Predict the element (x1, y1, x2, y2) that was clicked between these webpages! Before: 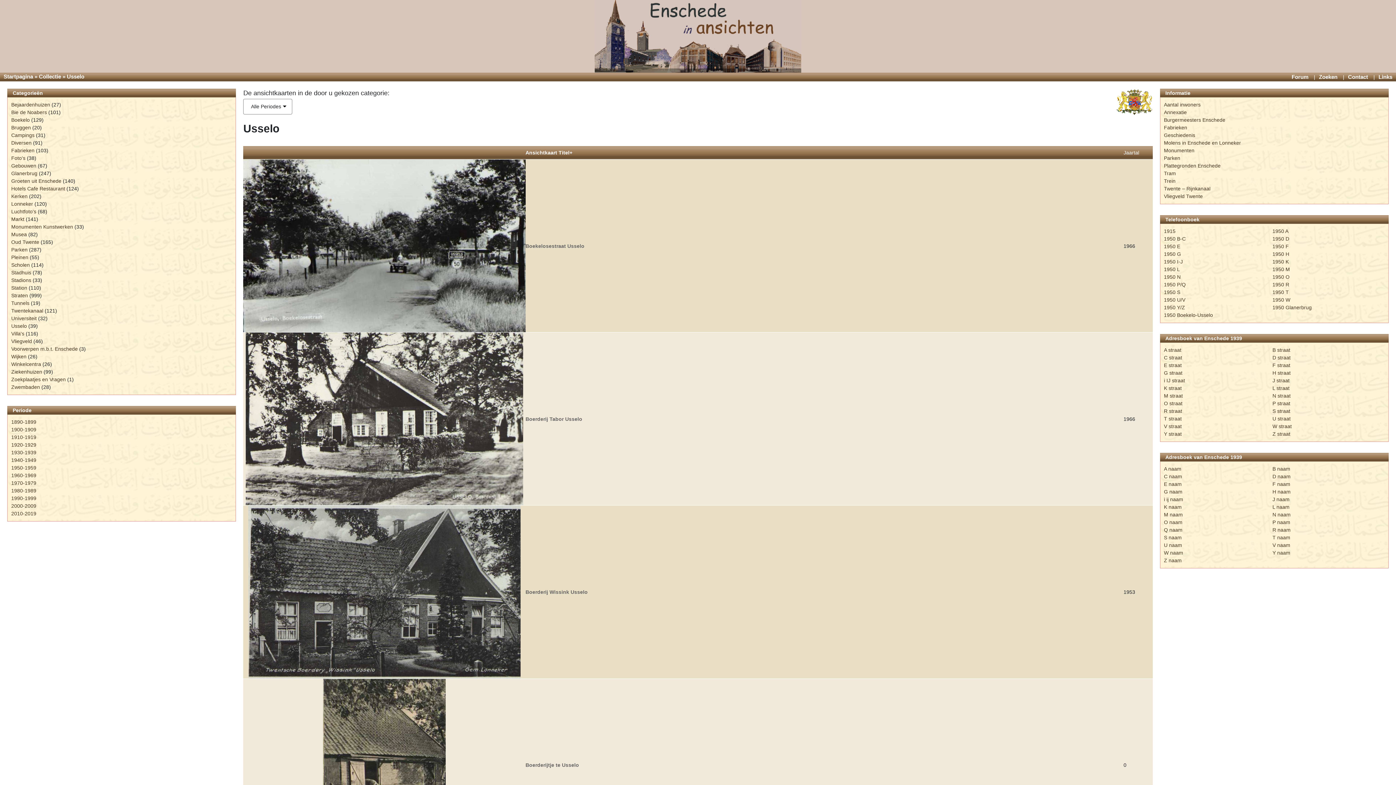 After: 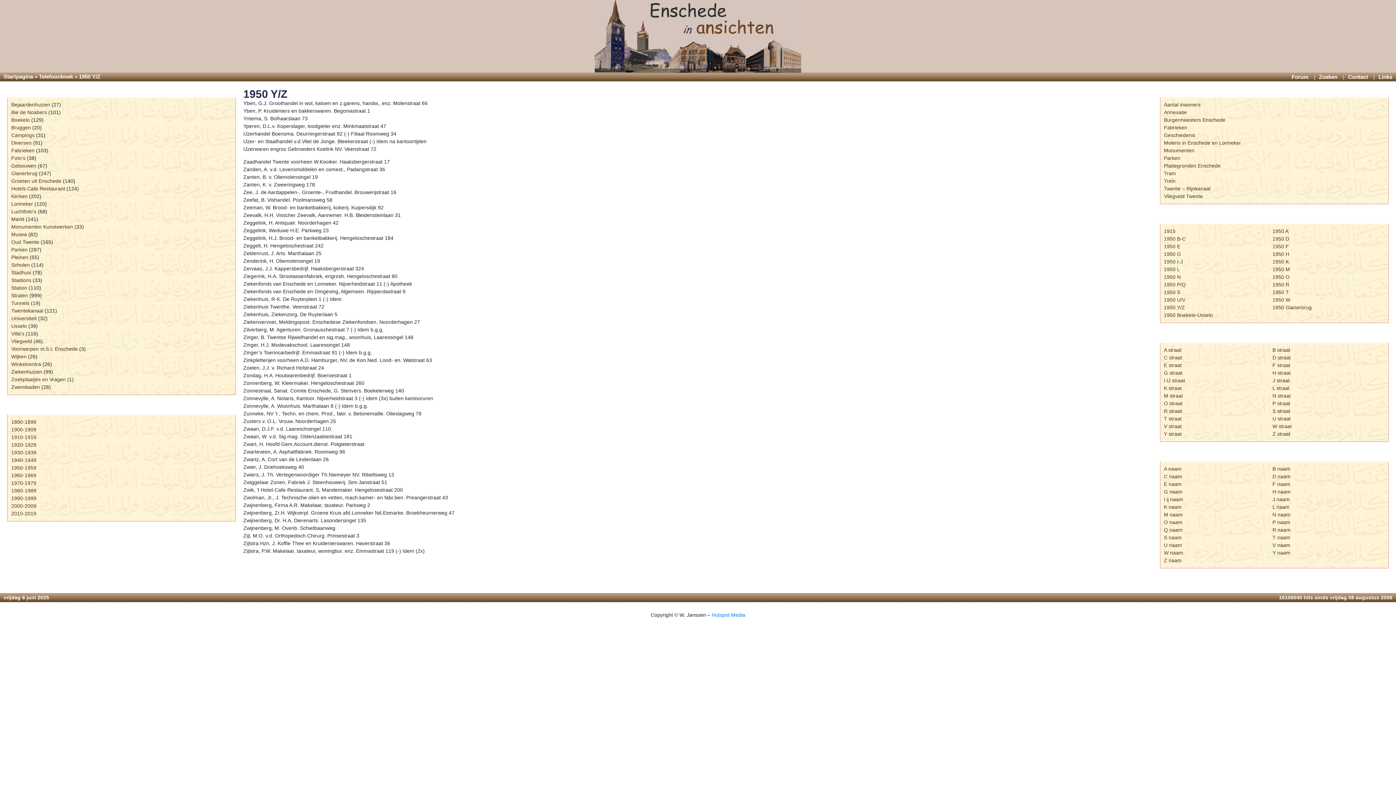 Action: bbox: (1164, 304, 1185, 310) label: 1950 Y/Z